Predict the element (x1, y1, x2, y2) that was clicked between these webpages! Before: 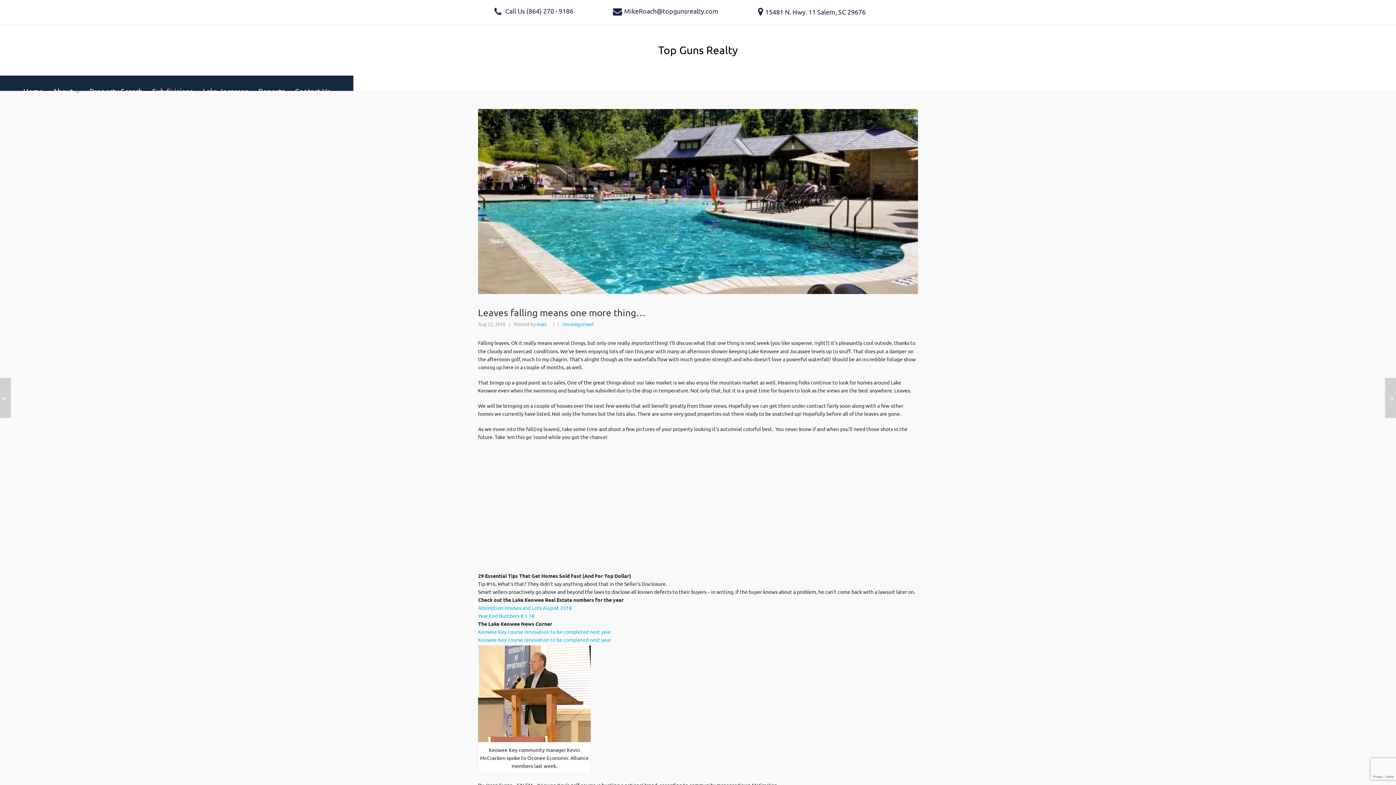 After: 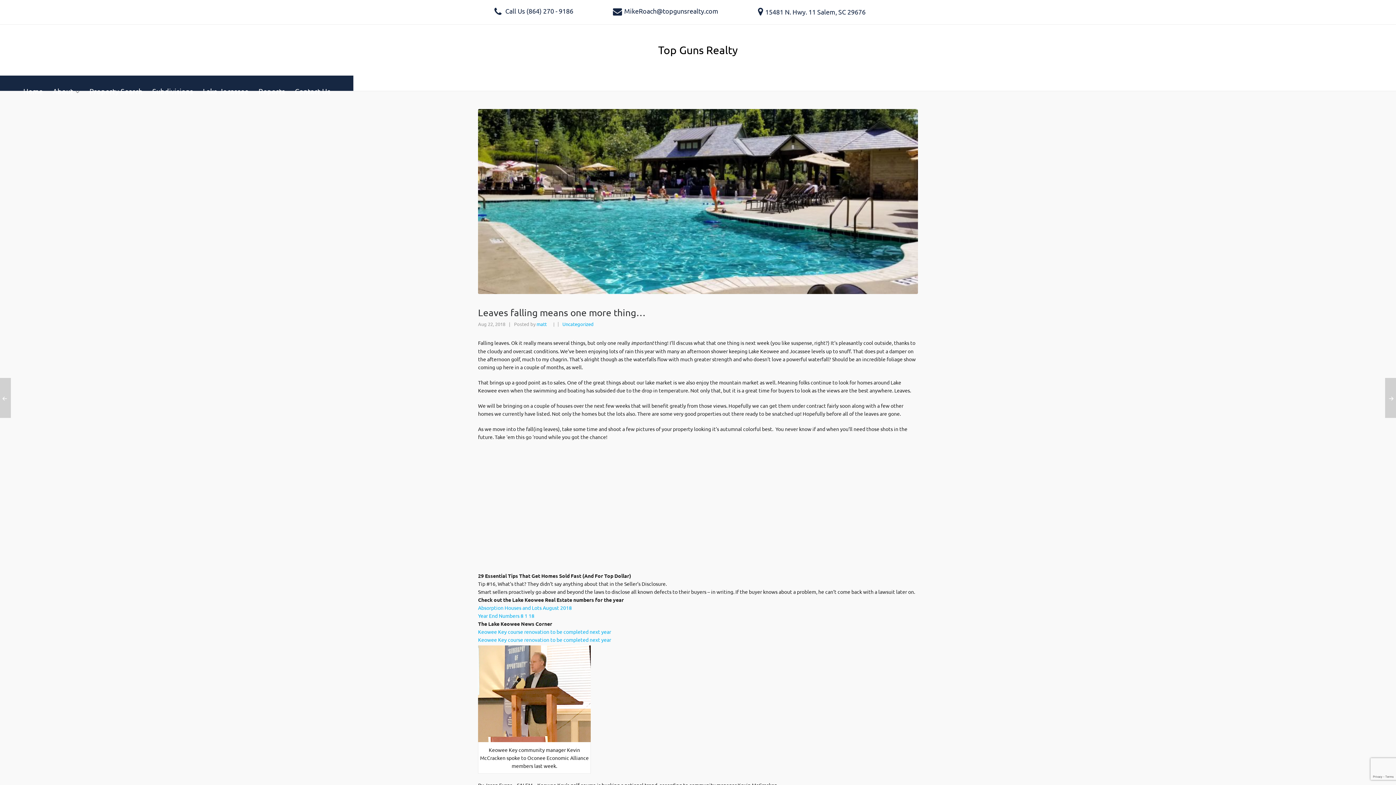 Action: bbox: (478, 109, 918, 294)